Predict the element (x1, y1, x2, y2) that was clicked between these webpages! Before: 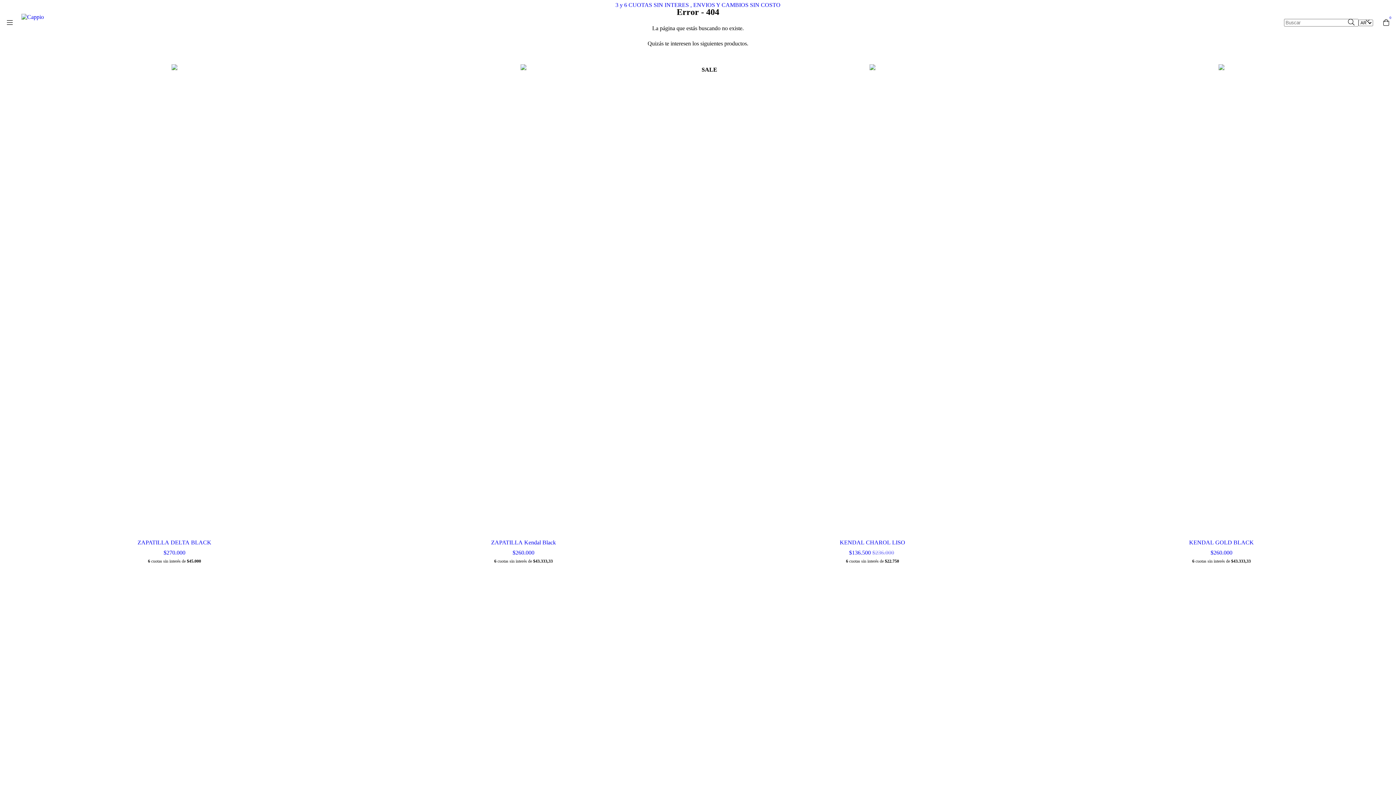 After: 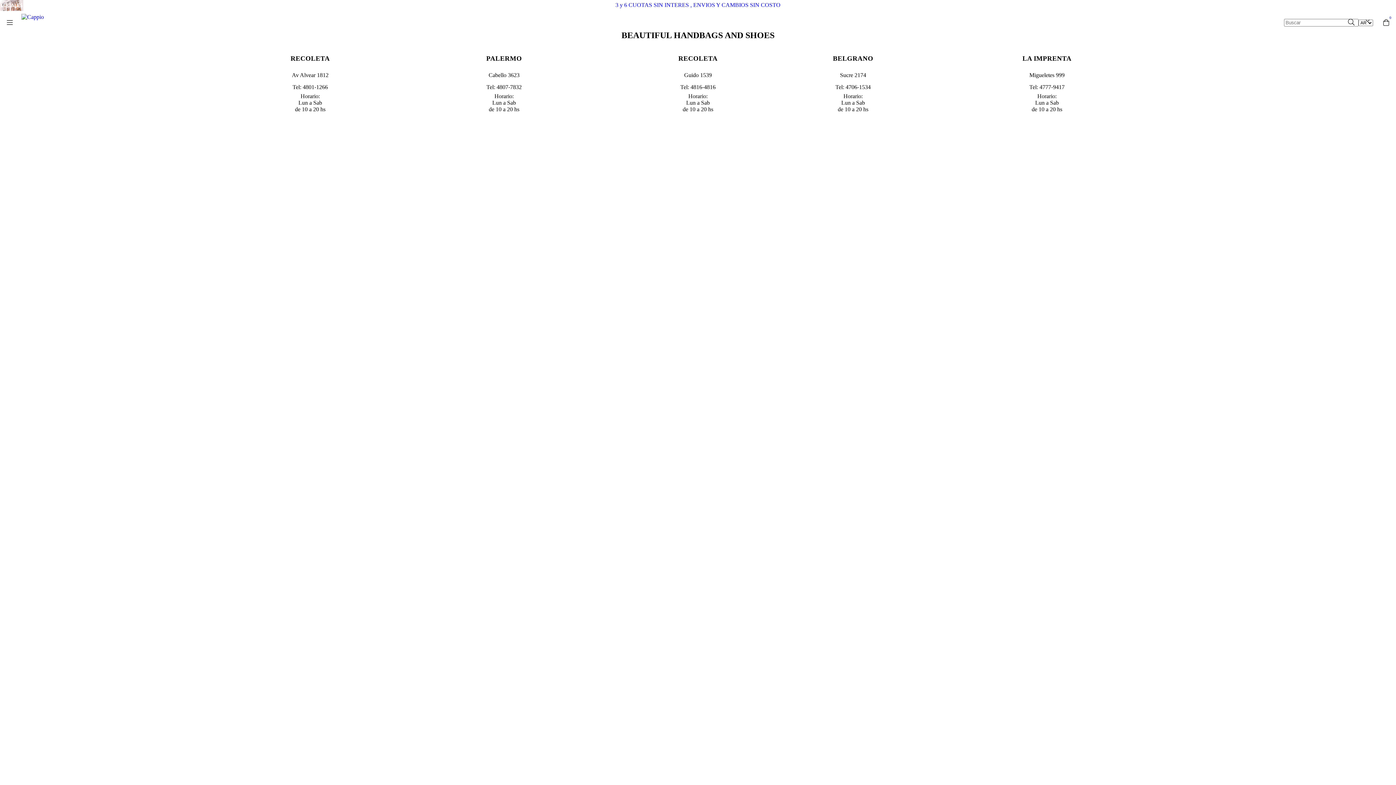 Action: bbox: (615, 1, 780, 8) label: 3 y 6 CUOTAS SIN INTERES , ENVIOS Y CAMBIOS SIN COSTO